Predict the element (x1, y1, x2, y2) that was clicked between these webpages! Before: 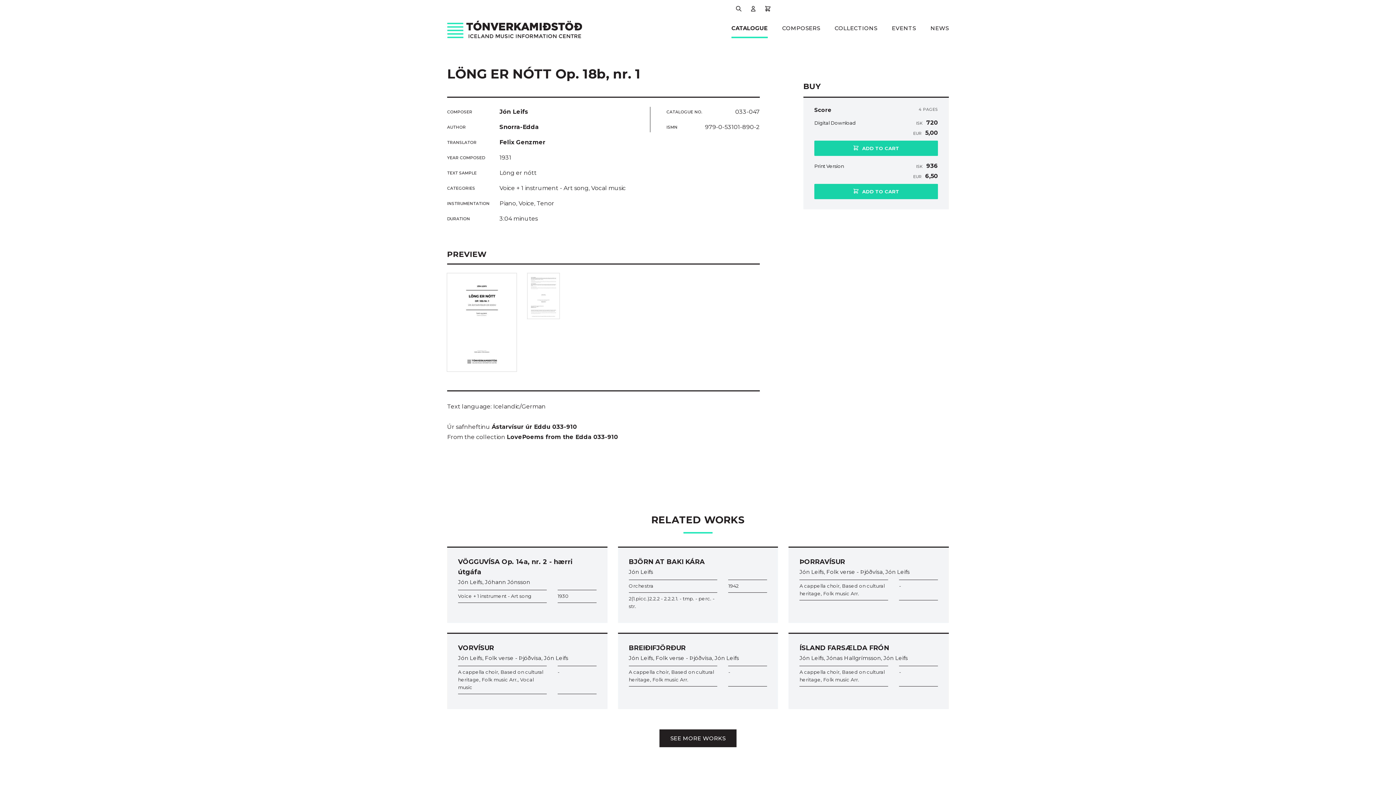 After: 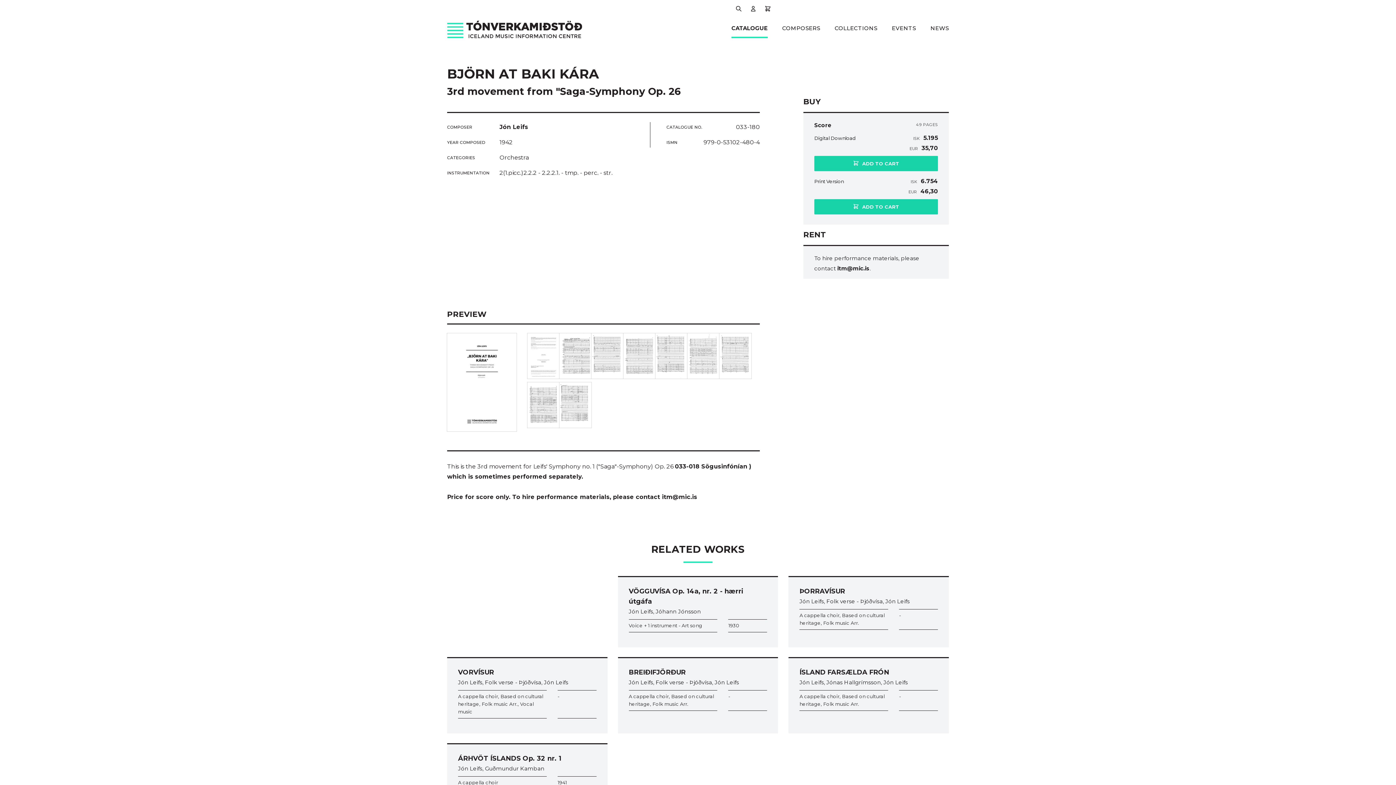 Action: label: BJÖRN AT BAKI KÁRA

Jón Leifs

Orchestra

1942

2(1.picc.)2.2.2 - 2.2.2.1. - tmp. - perc. - str. bbox: (618, 546, 778, 623)